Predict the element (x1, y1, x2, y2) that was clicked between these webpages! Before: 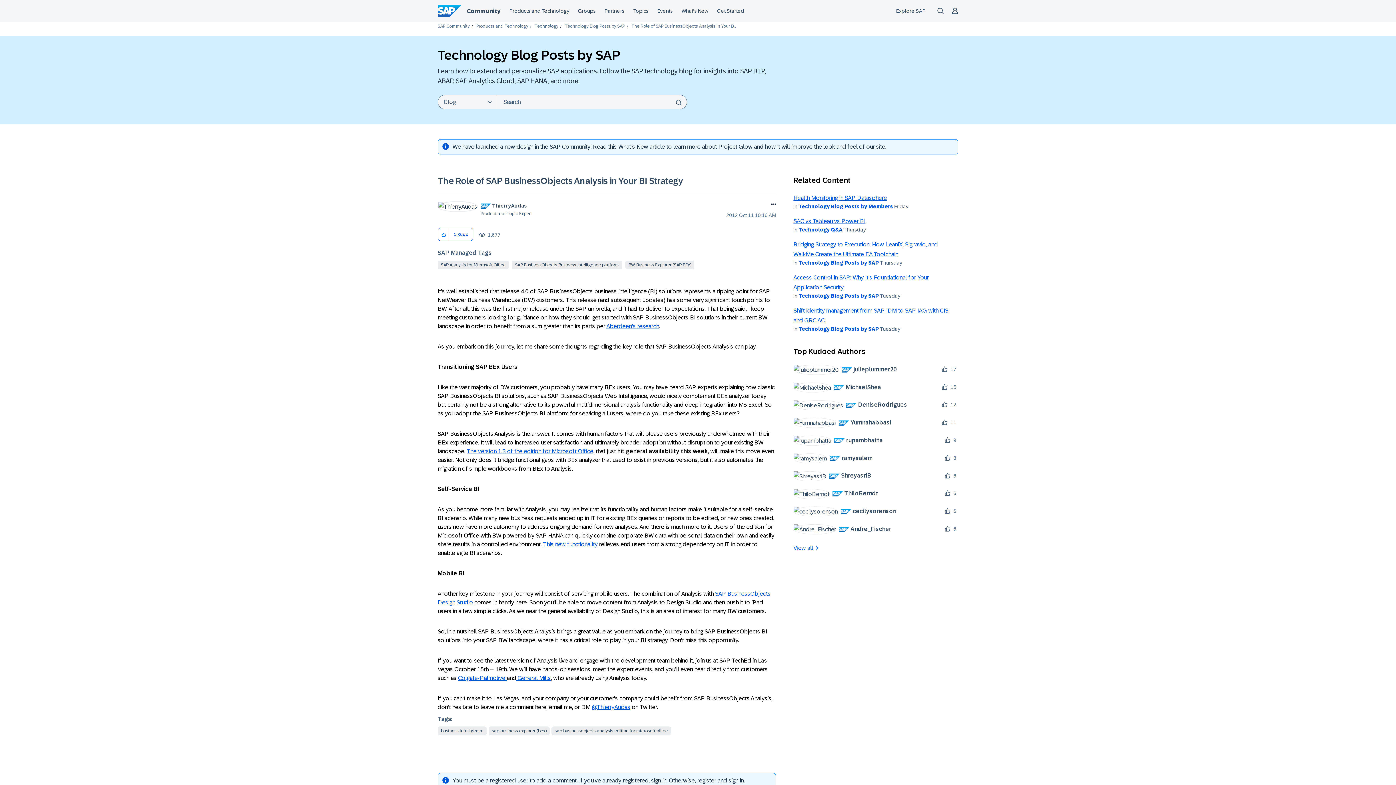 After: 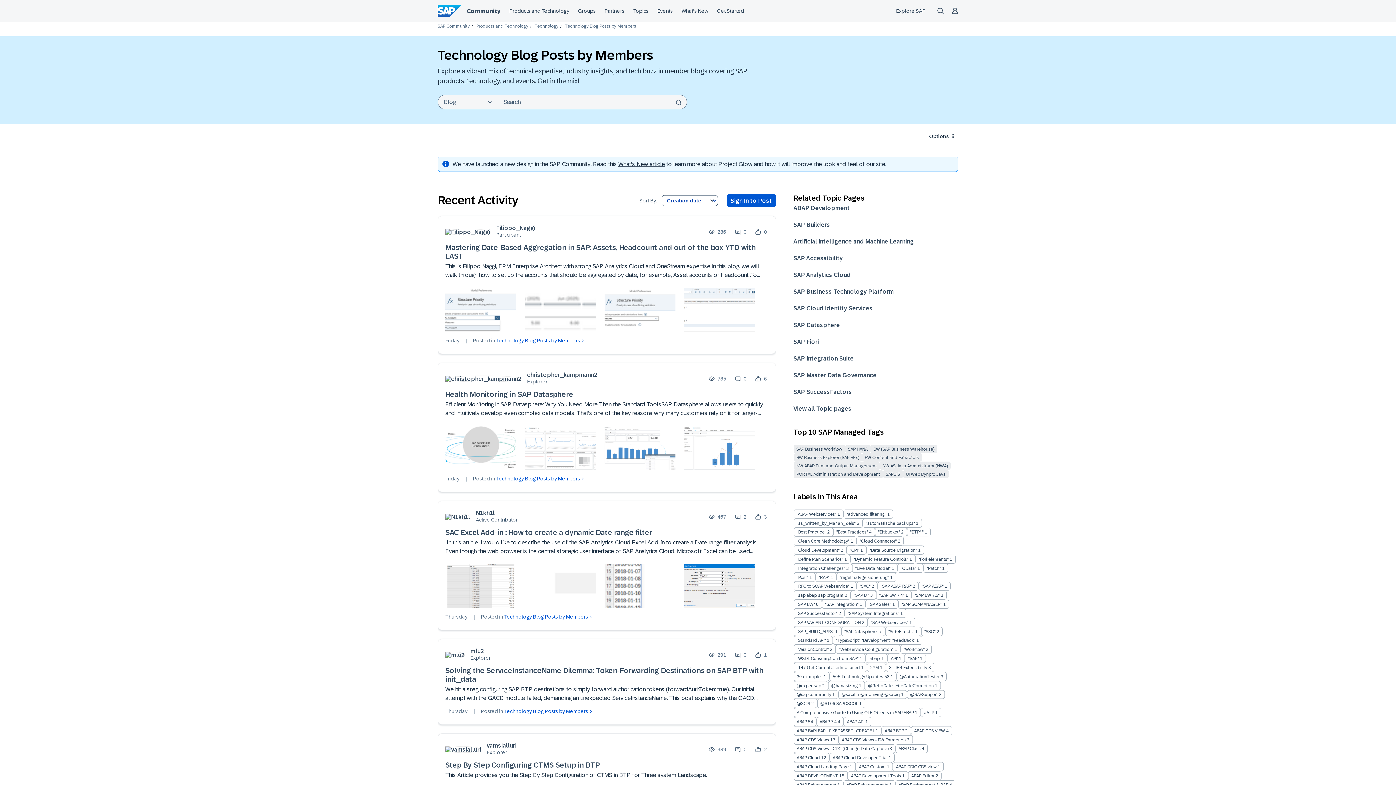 Action: bbox: (798, 203, 893, 209) label: Technology Blog Posts by Members